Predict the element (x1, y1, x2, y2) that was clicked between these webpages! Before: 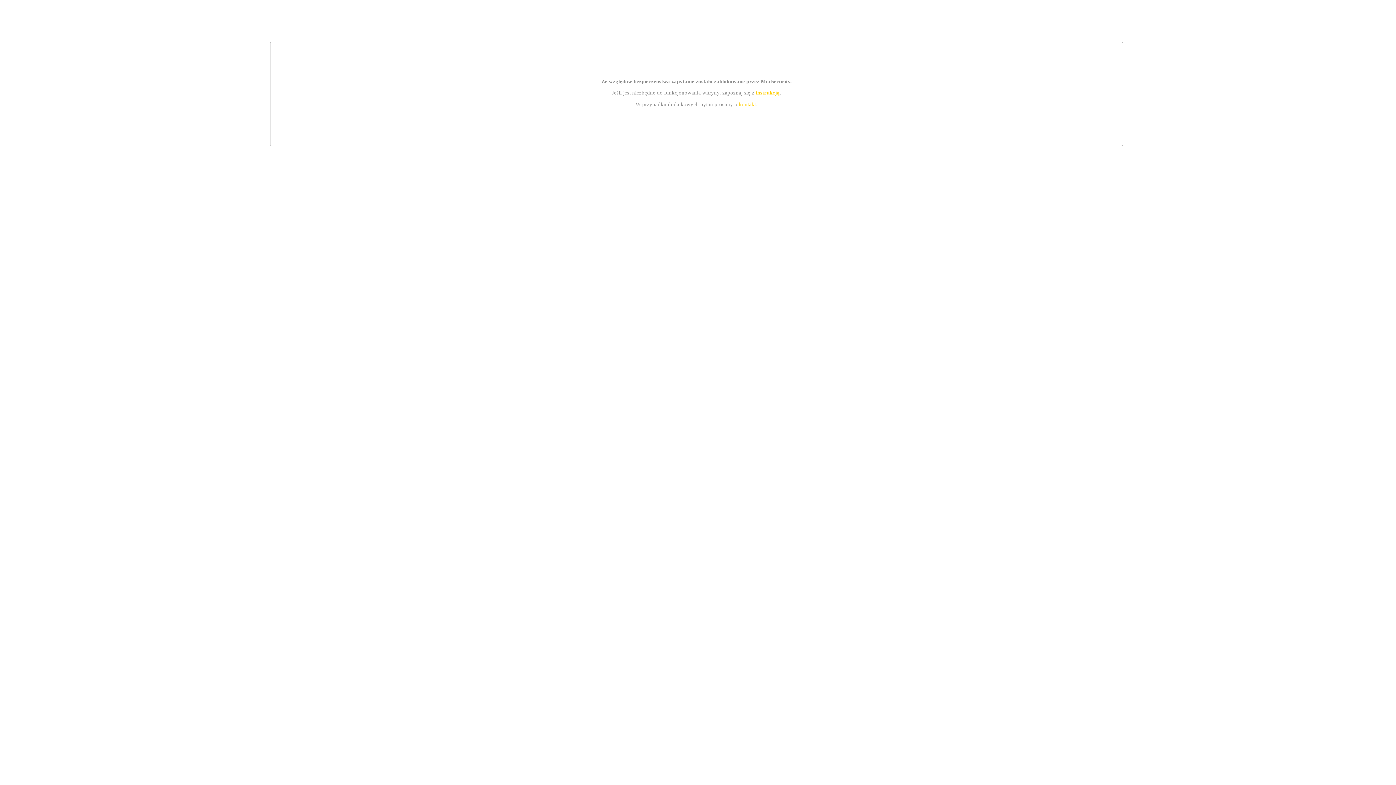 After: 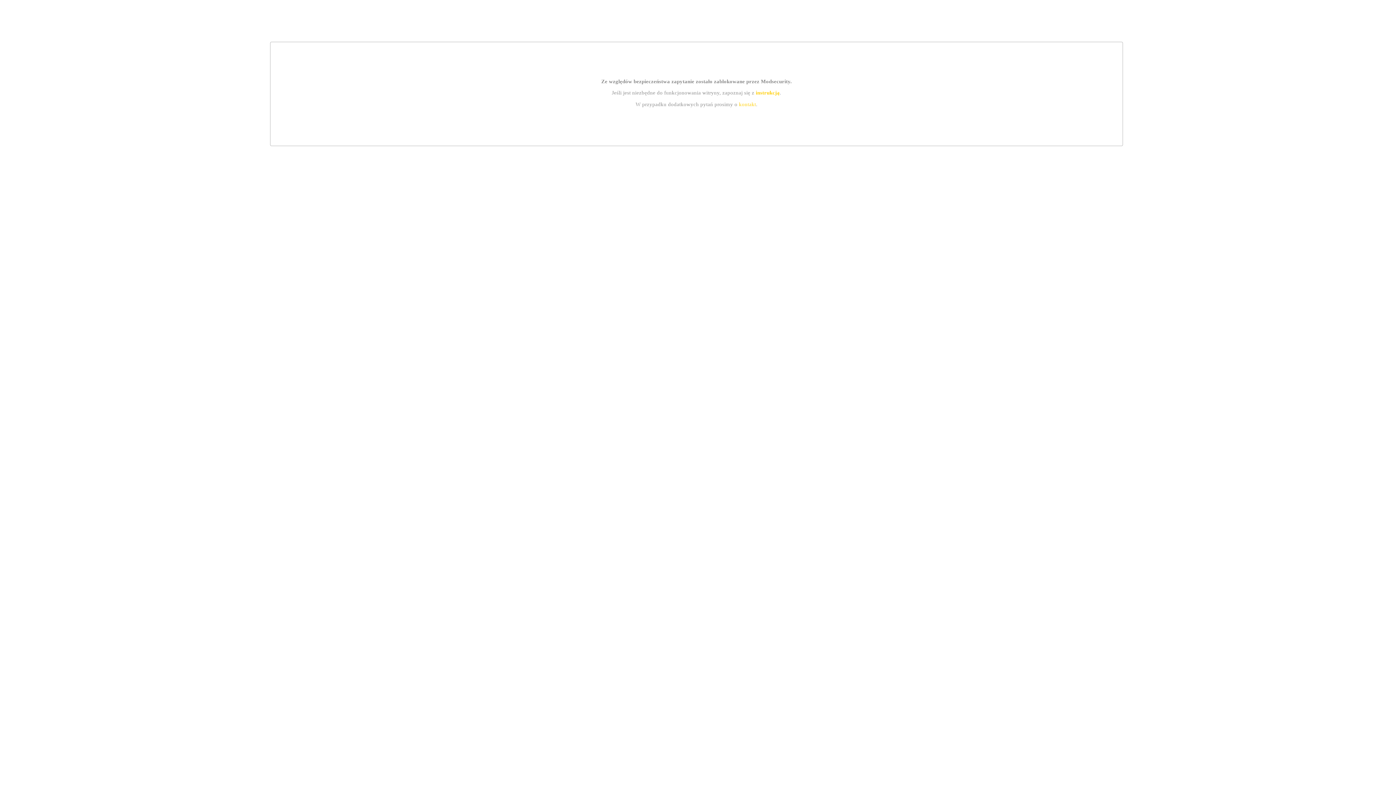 Action: bbox: (755, 89, 779, 95) label: instrukcją